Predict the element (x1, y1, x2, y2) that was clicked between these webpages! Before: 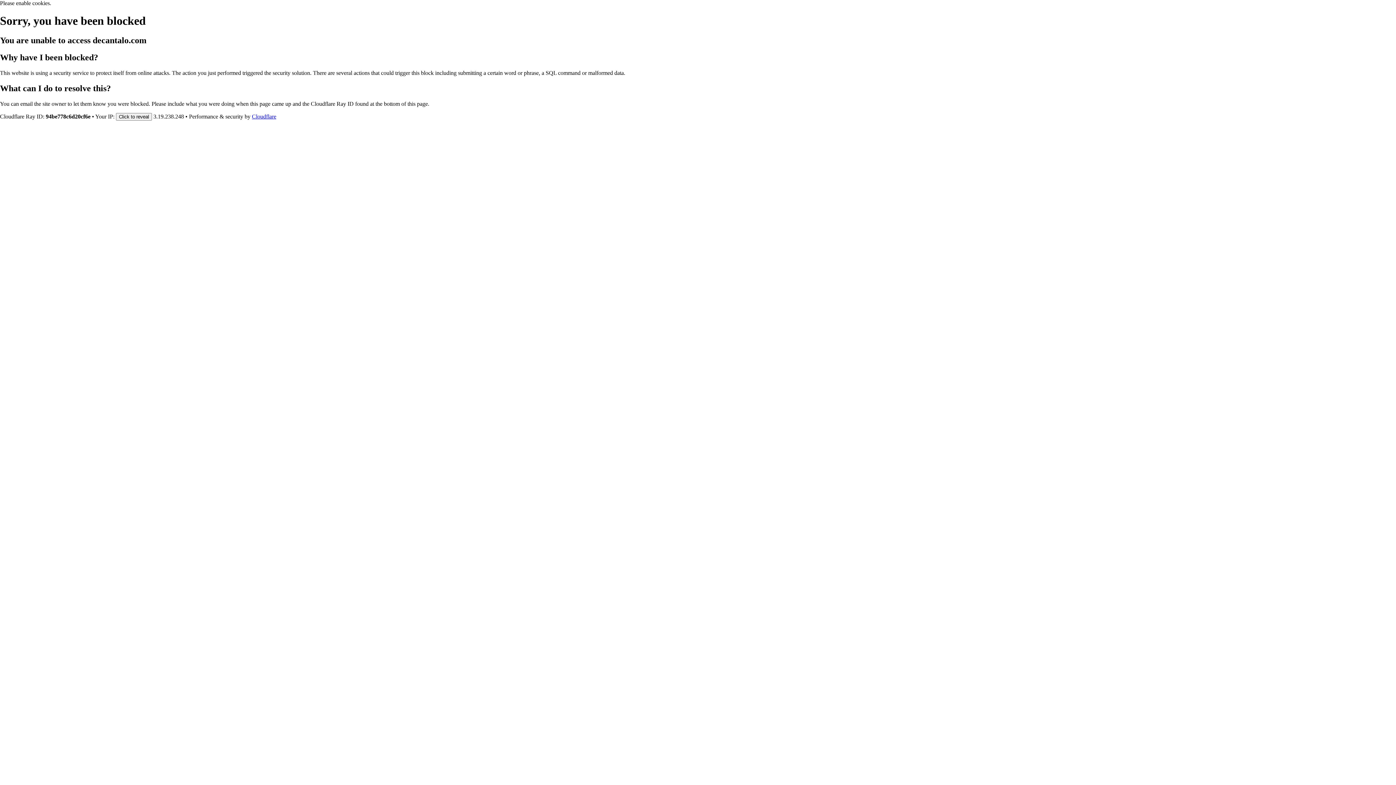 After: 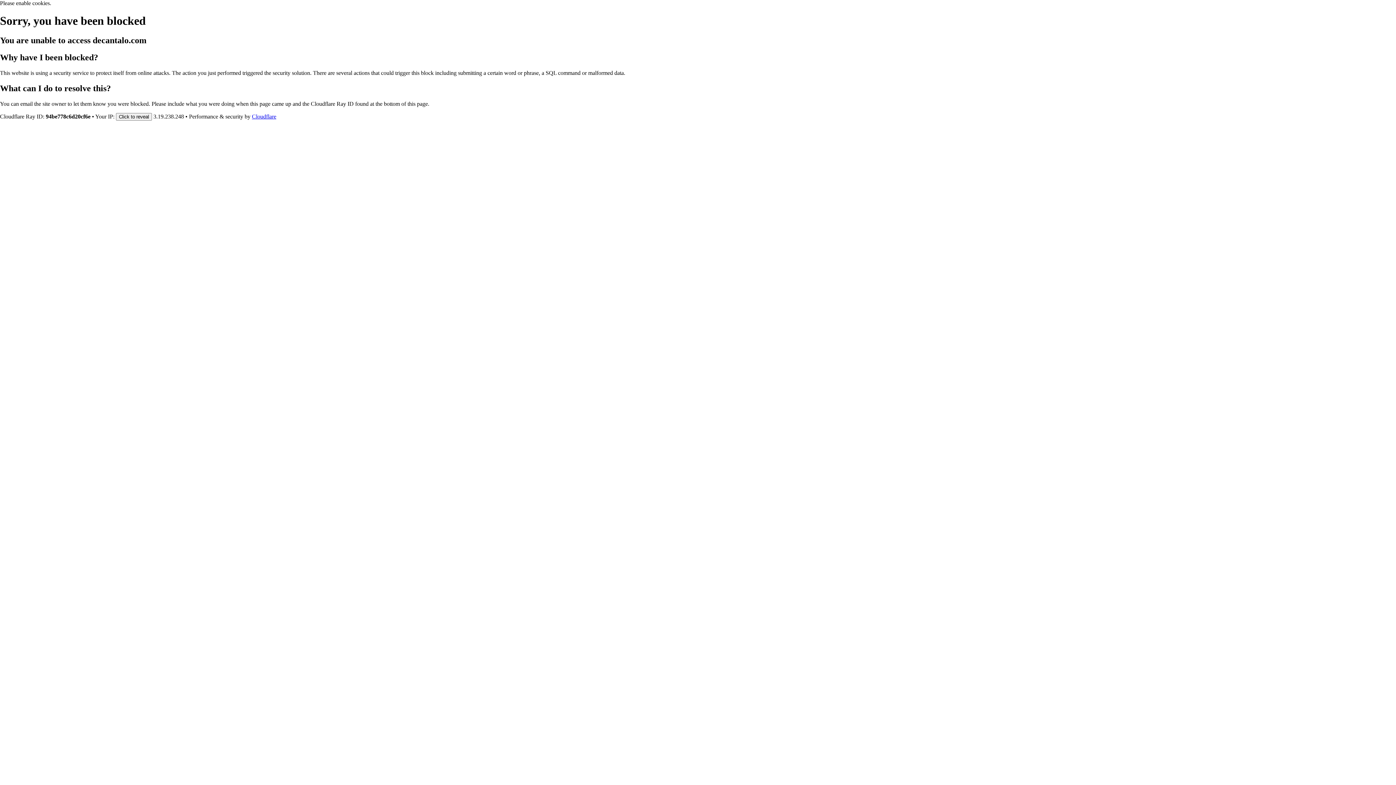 Action: label: Cloudflare bbox: (252, 113, 276, 119)